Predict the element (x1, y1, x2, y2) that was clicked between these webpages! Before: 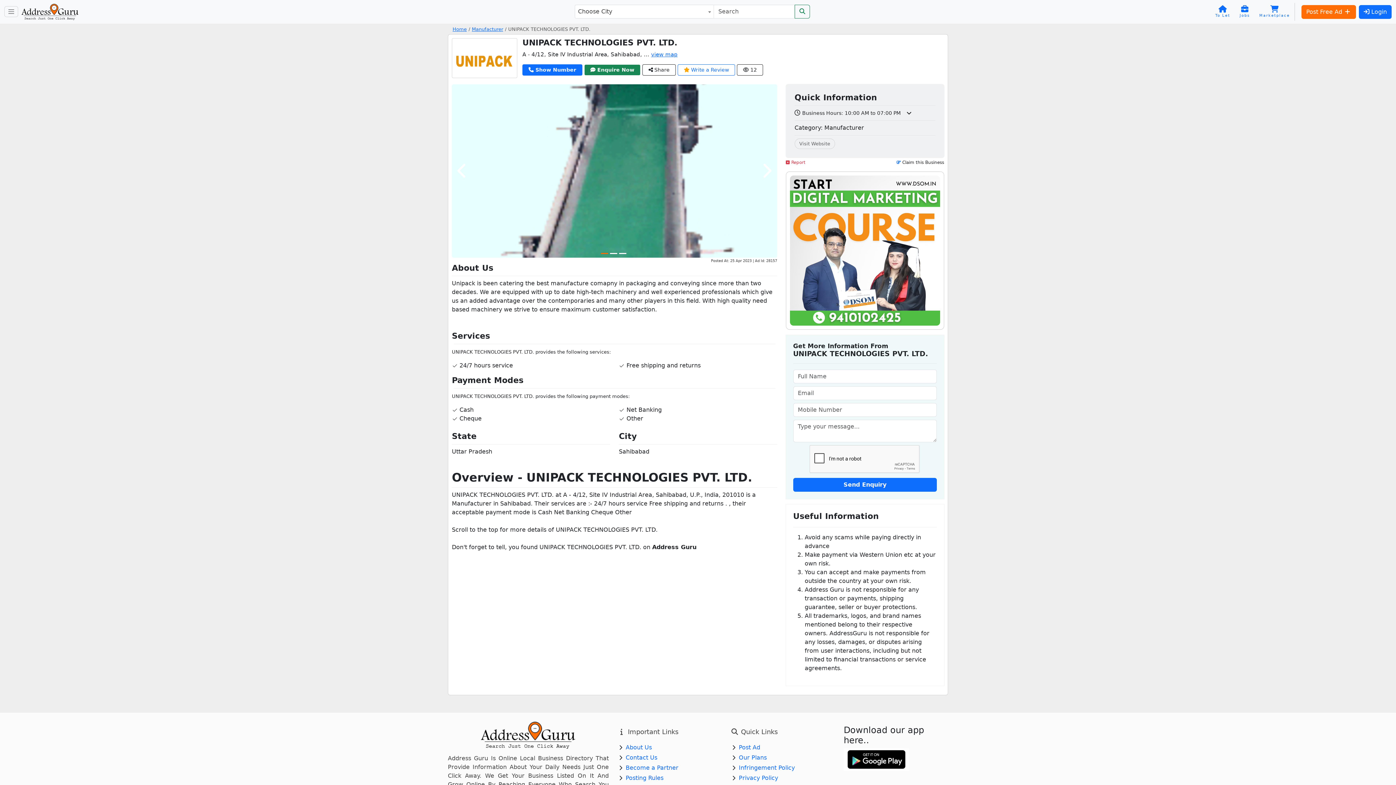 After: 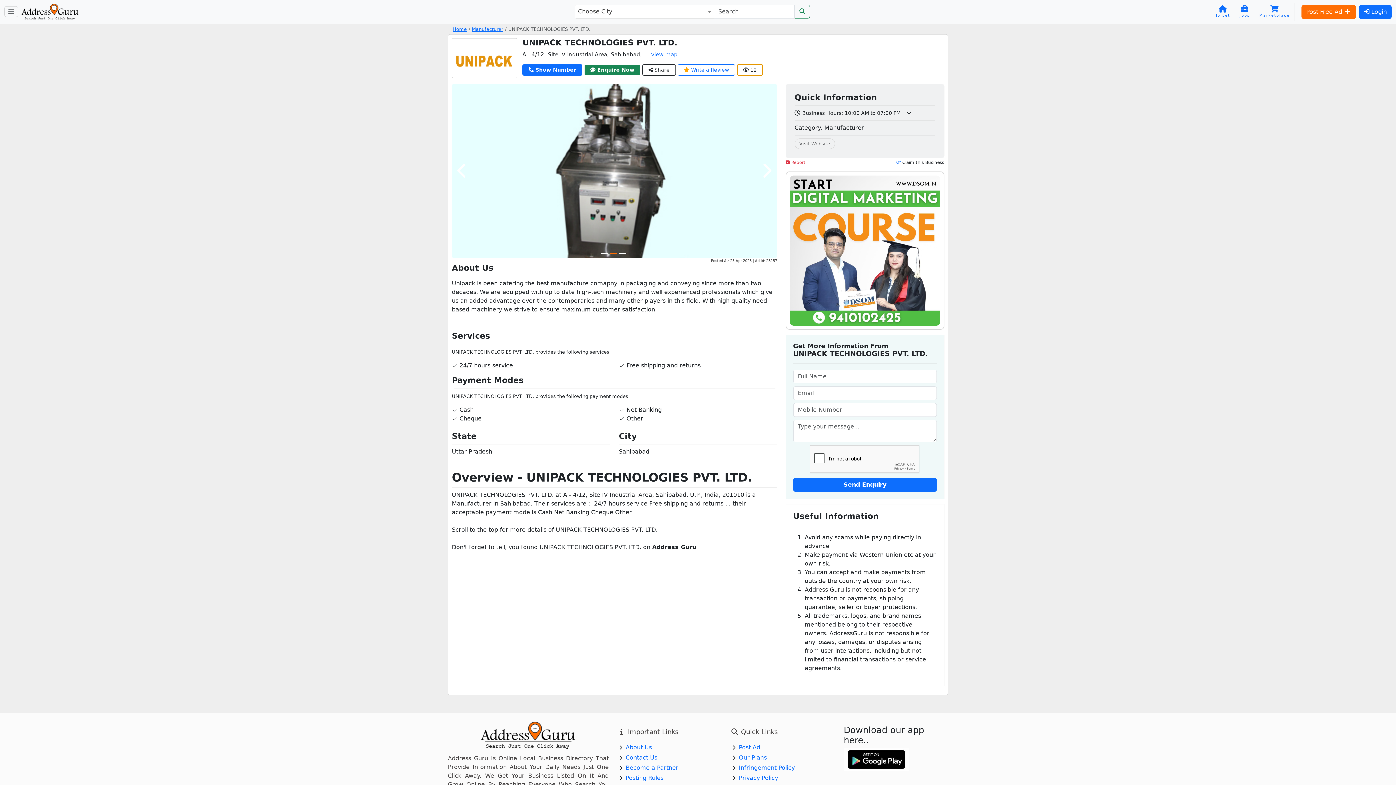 Action: label:  12 bbox: (737, 64, 763, 75)